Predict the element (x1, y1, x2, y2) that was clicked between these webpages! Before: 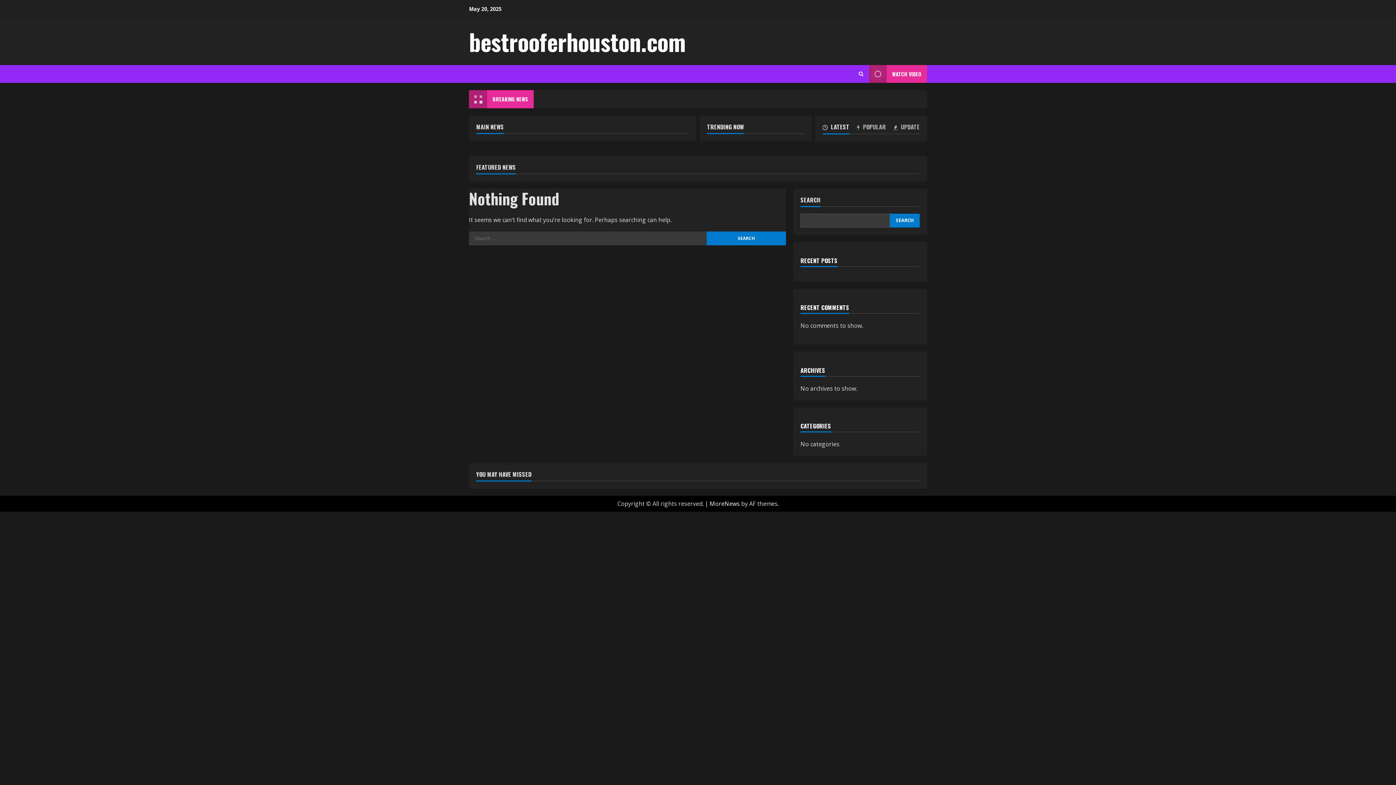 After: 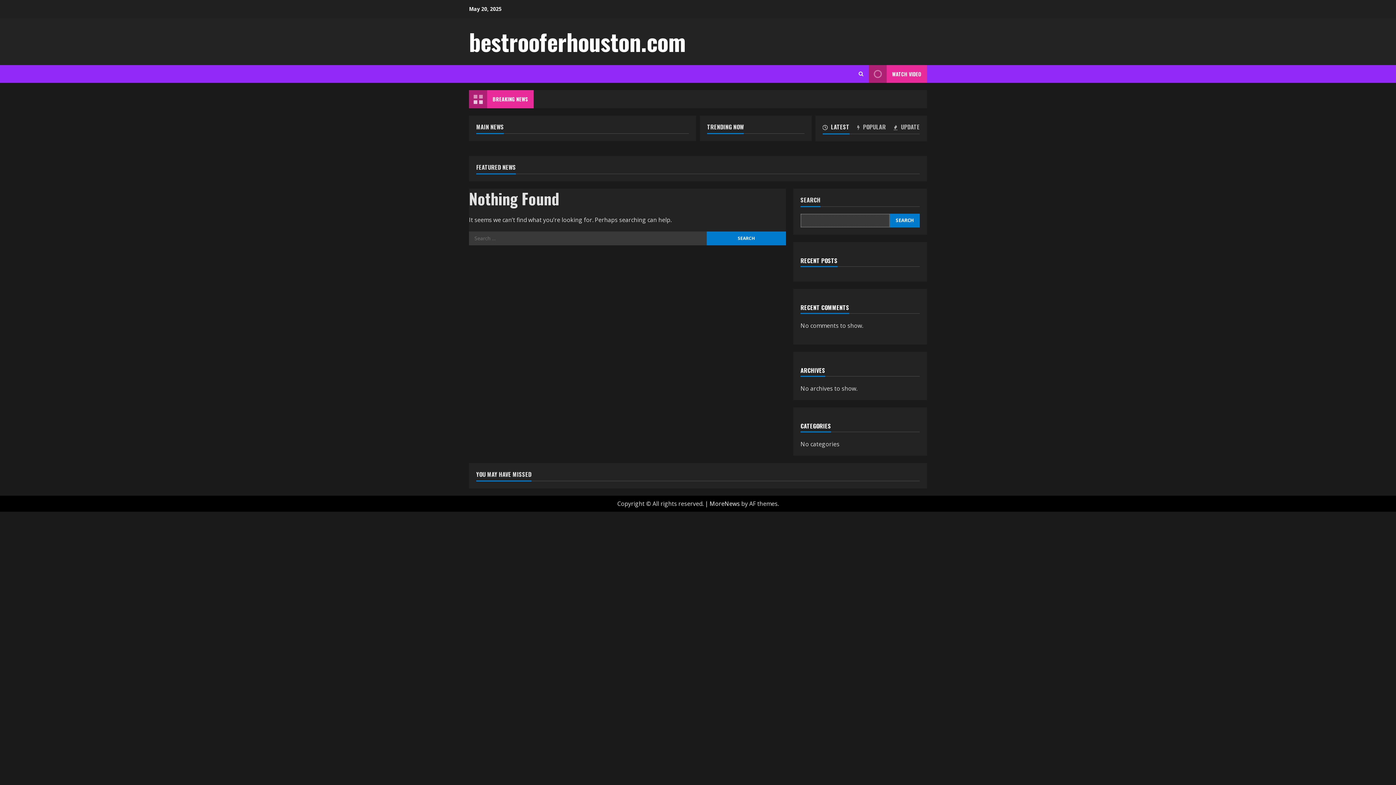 Action: bbox: (890, 213, 920, 227) label: Search